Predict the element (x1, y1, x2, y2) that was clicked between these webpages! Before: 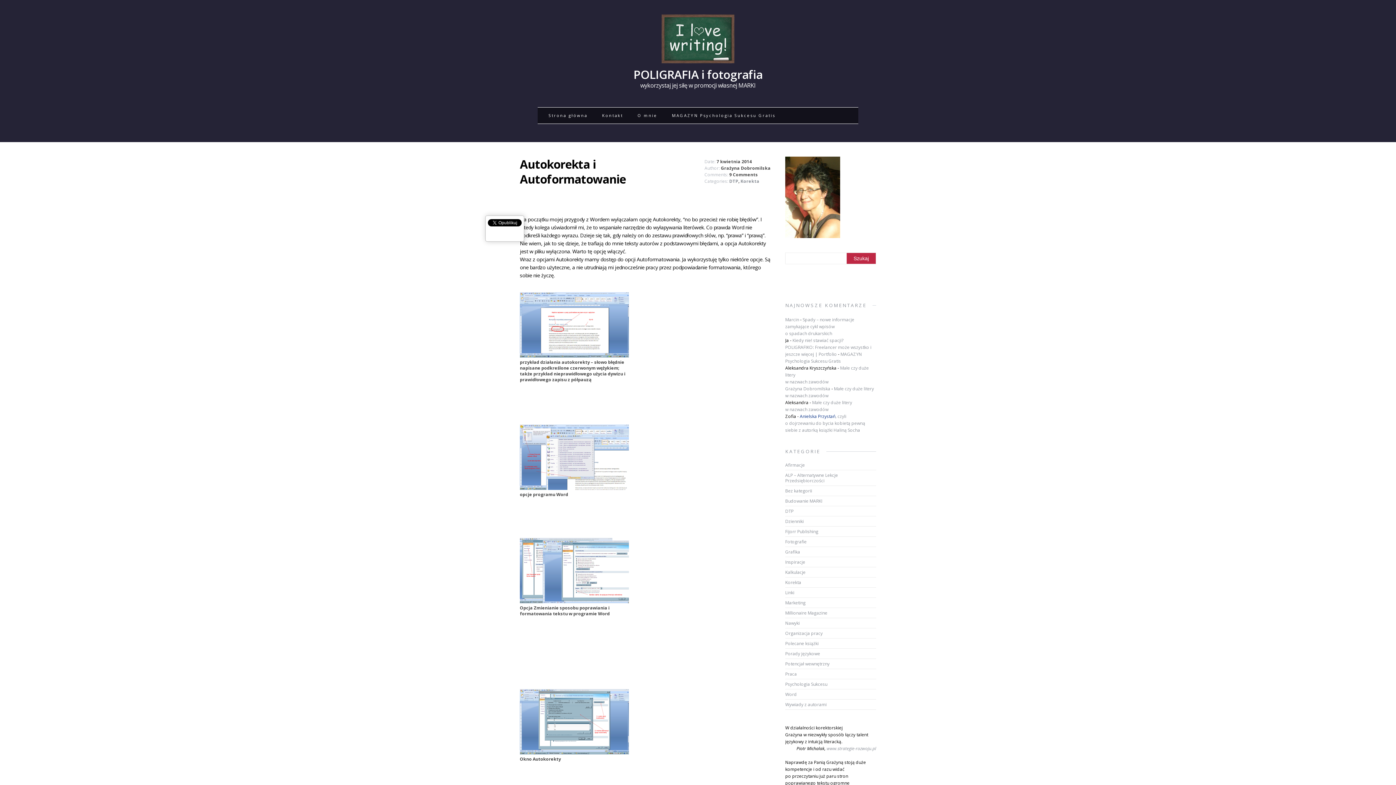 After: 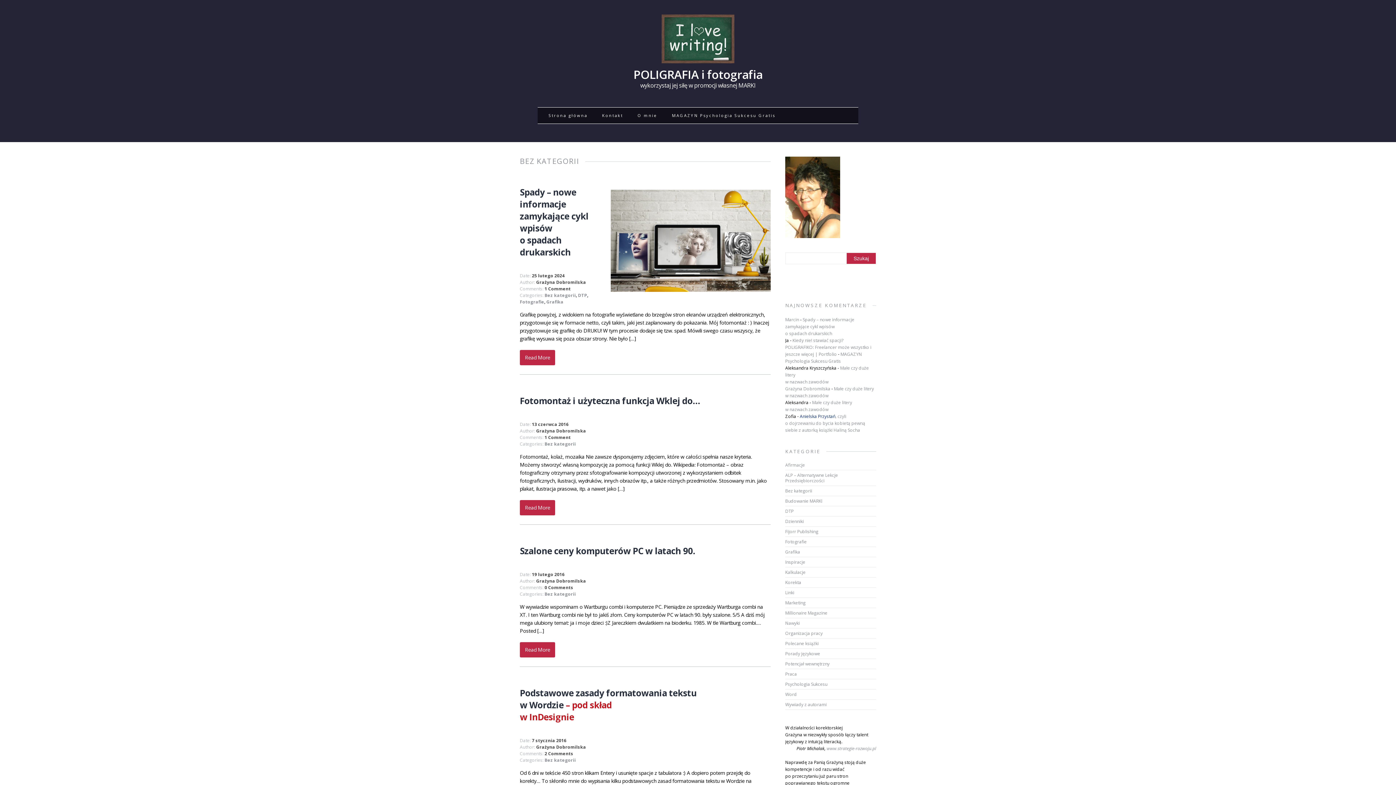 Action: bbox: (785, 488, 812, 494) label: Bez kategorii